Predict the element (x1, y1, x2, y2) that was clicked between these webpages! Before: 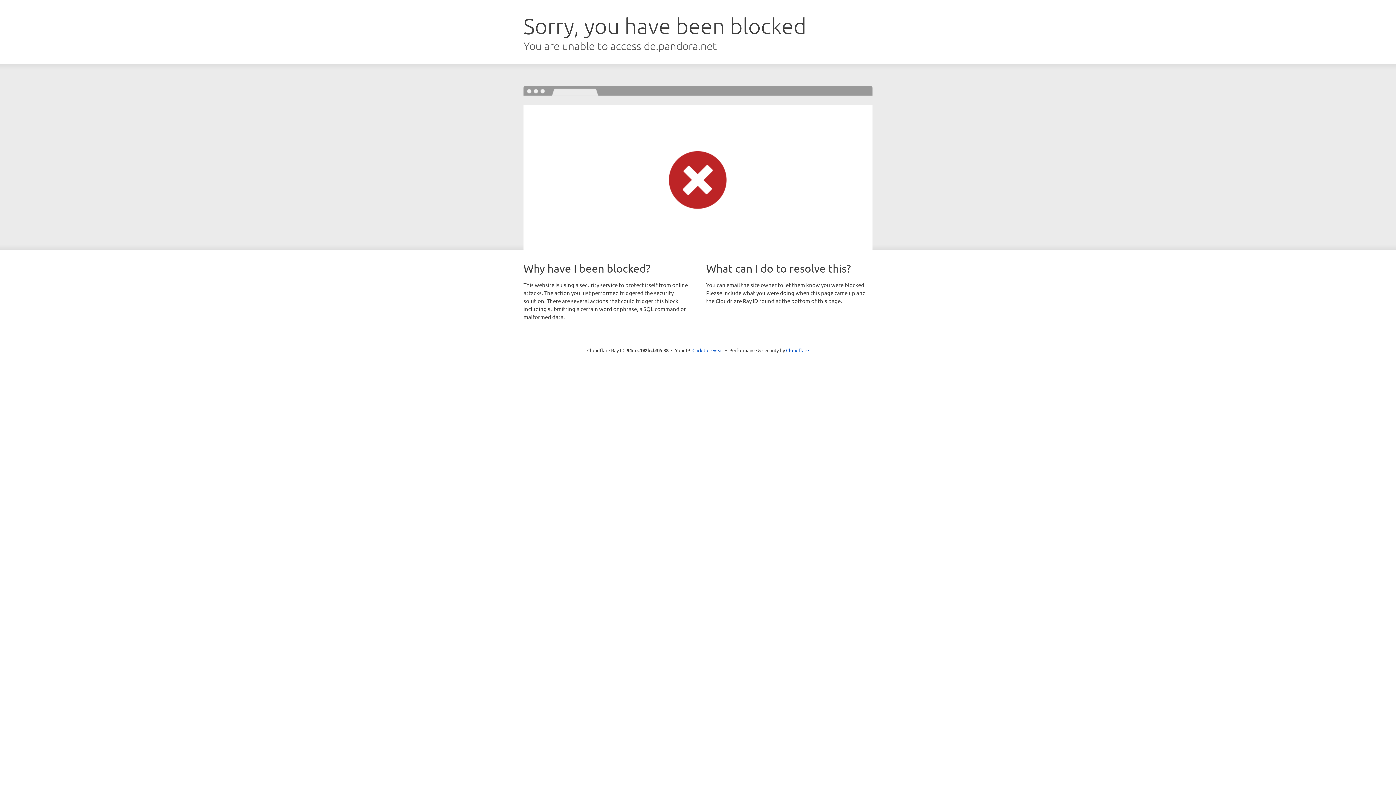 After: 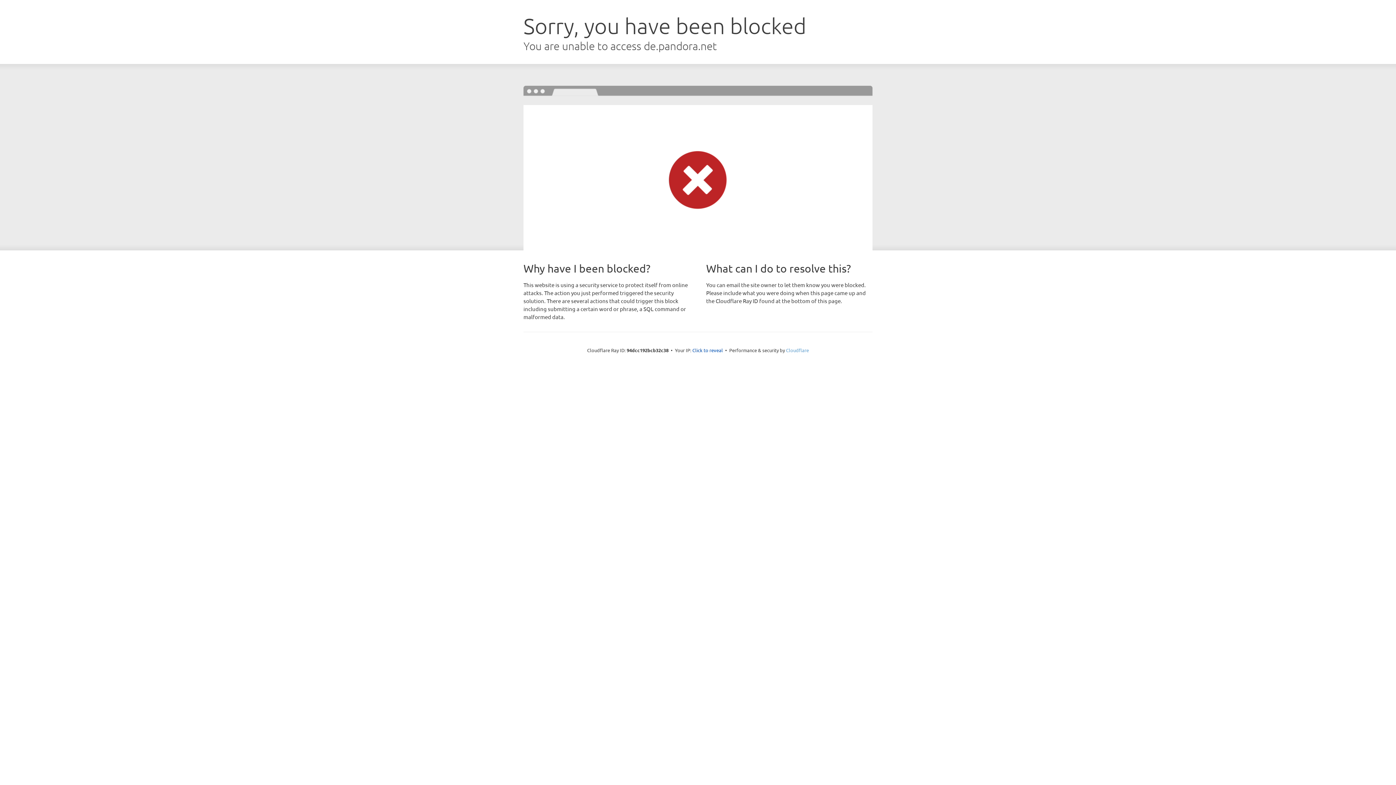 Action: bbox: (786, 347, 809, 353) label: Cloudflare